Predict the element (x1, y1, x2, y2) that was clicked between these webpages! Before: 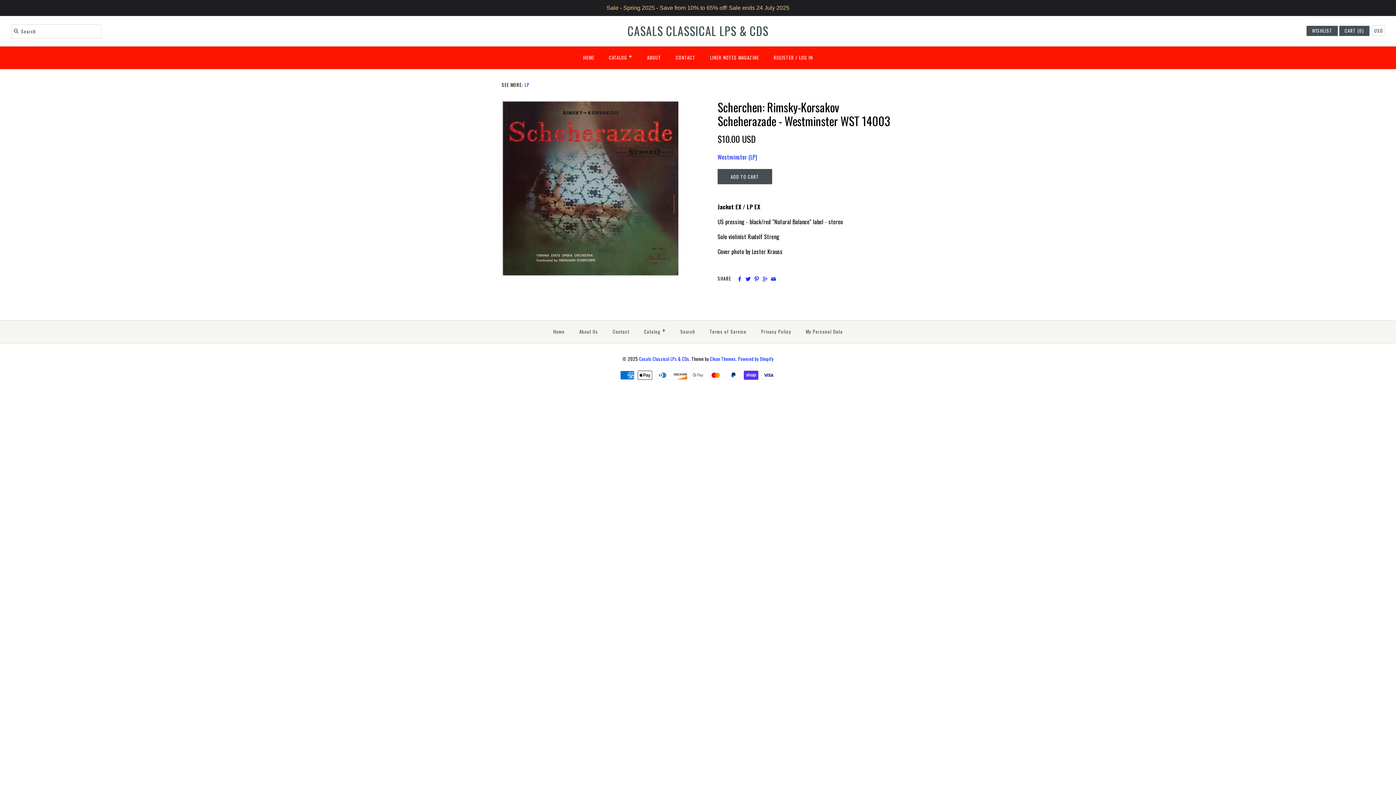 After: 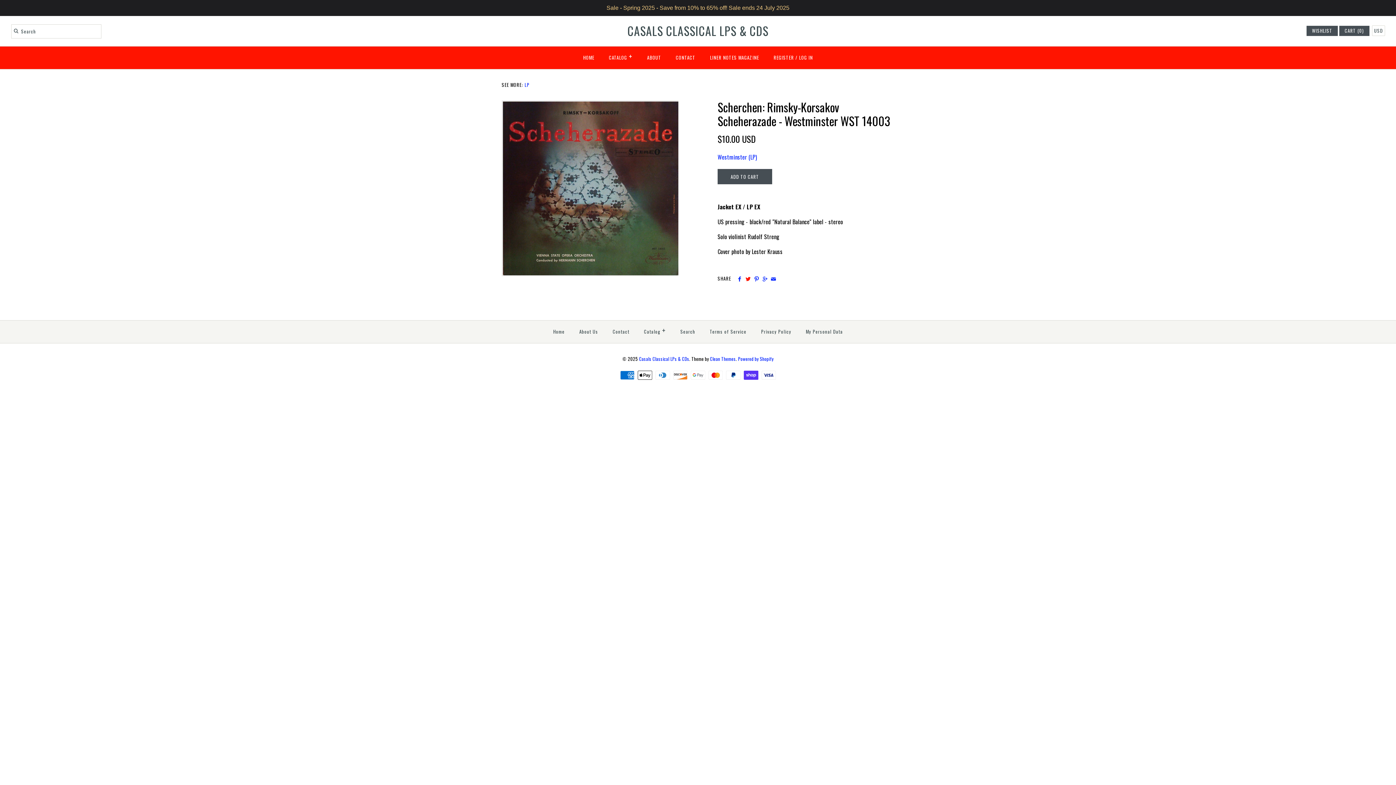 Action: bbox: (744, 274, 751, 282)